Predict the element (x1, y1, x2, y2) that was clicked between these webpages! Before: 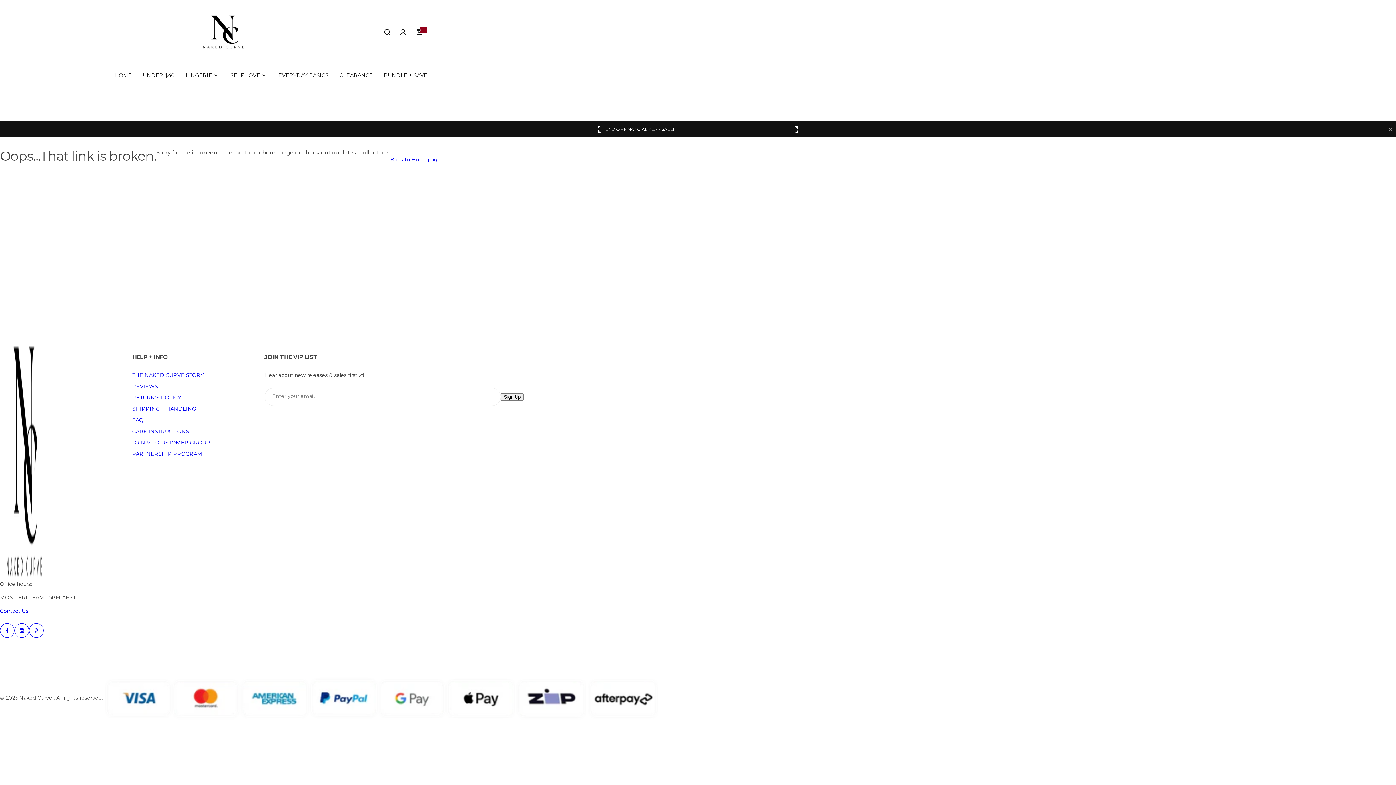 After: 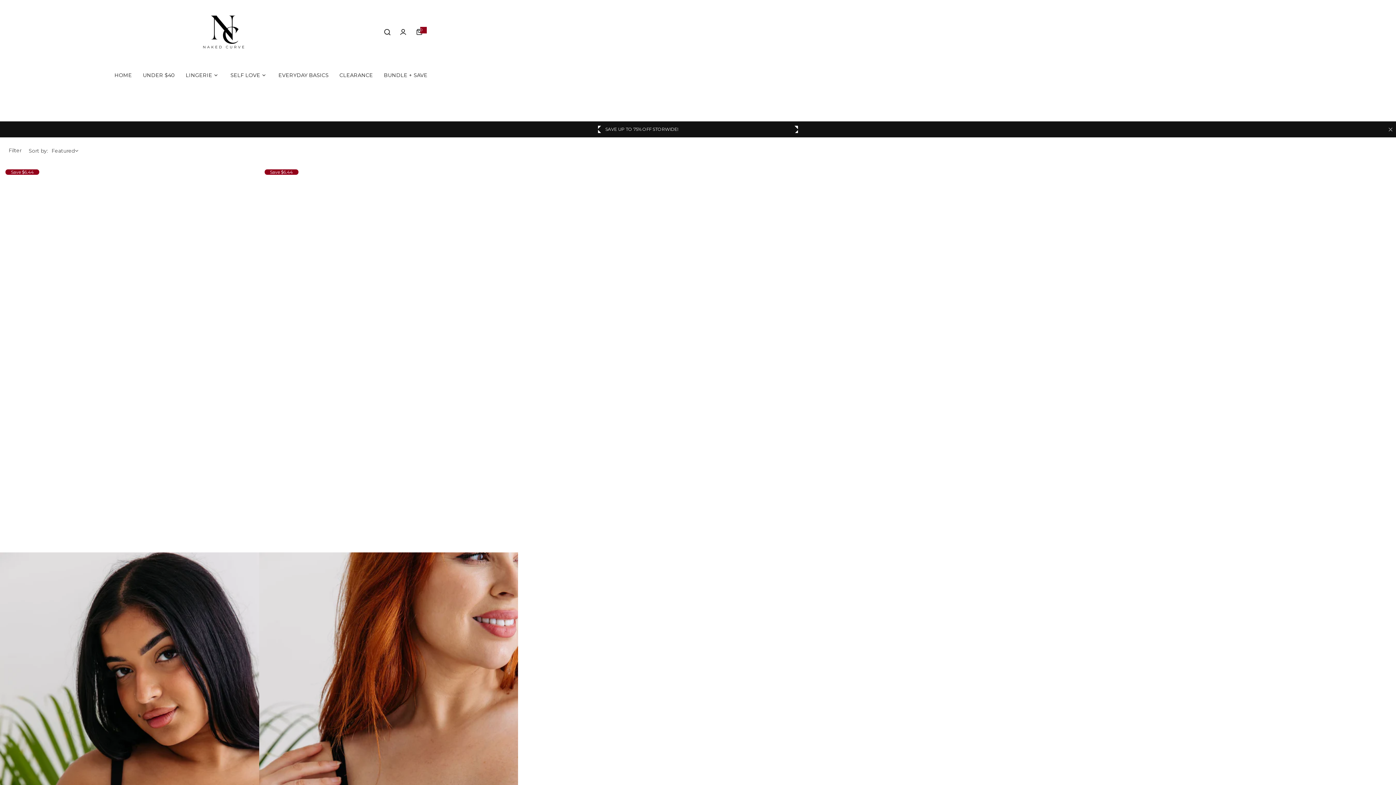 Action: bbox: (278, 64, 328, 86) label: EVERYDAY BASICS